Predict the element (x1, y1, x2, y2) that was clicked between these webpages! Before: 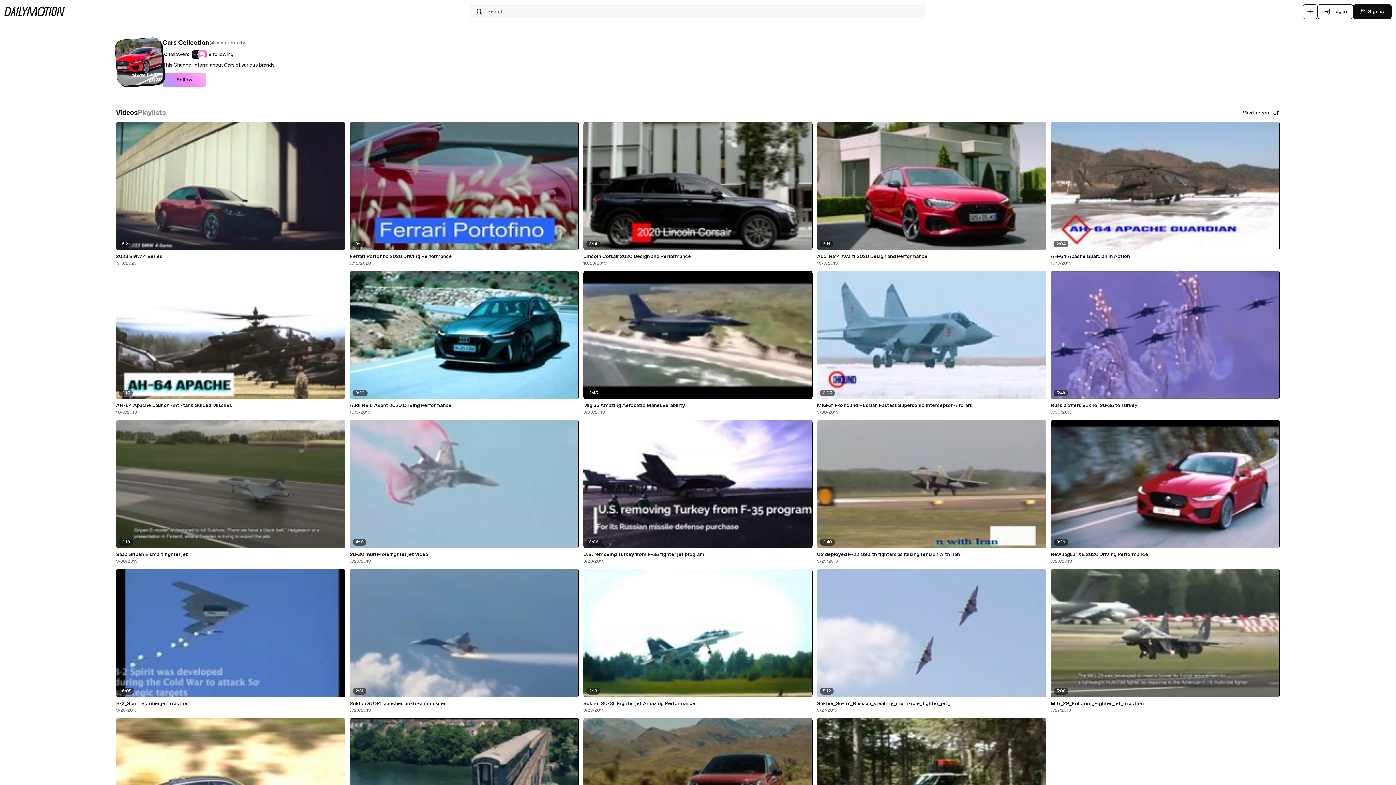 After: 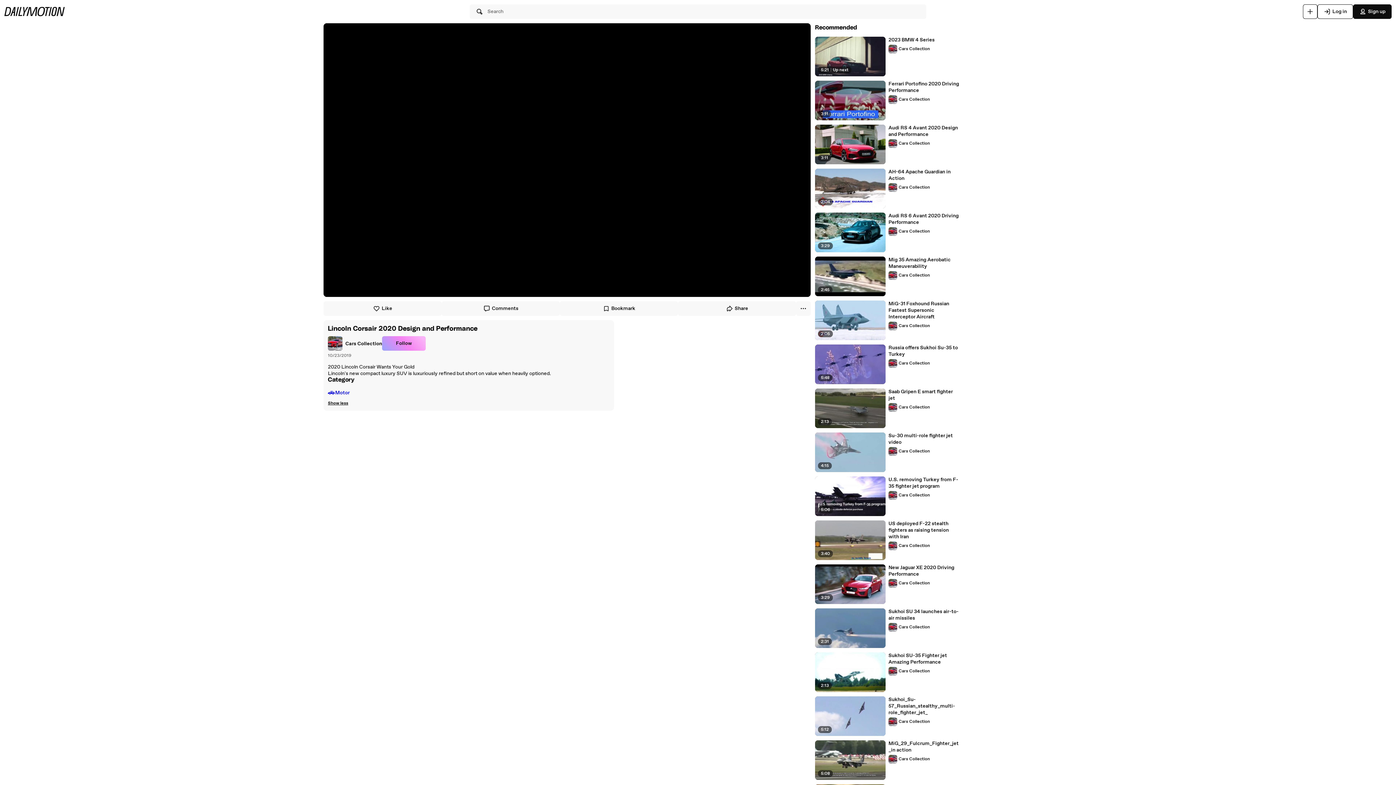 Action: bbox: (583, 253, 812, 260) label: Lincoln Corsair 2020 Design and Performance